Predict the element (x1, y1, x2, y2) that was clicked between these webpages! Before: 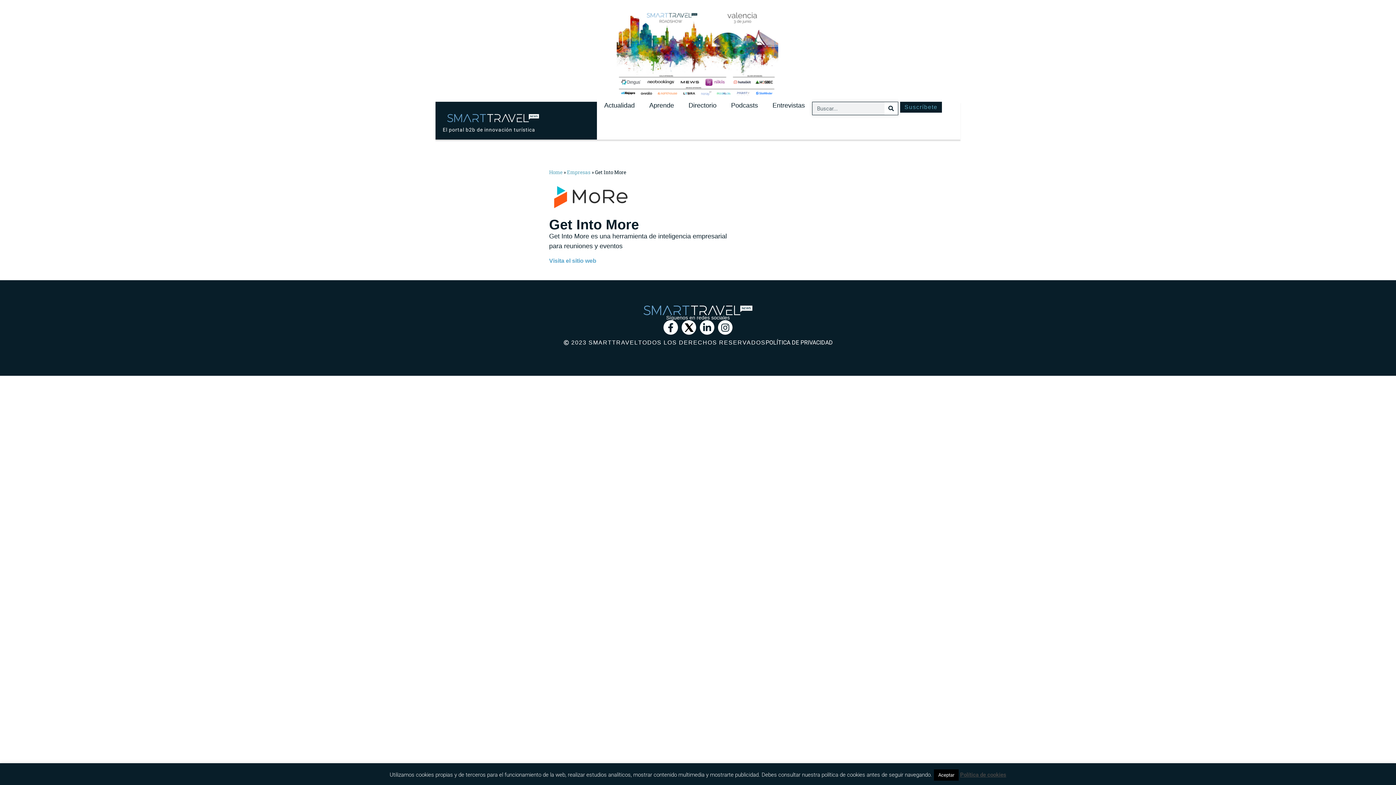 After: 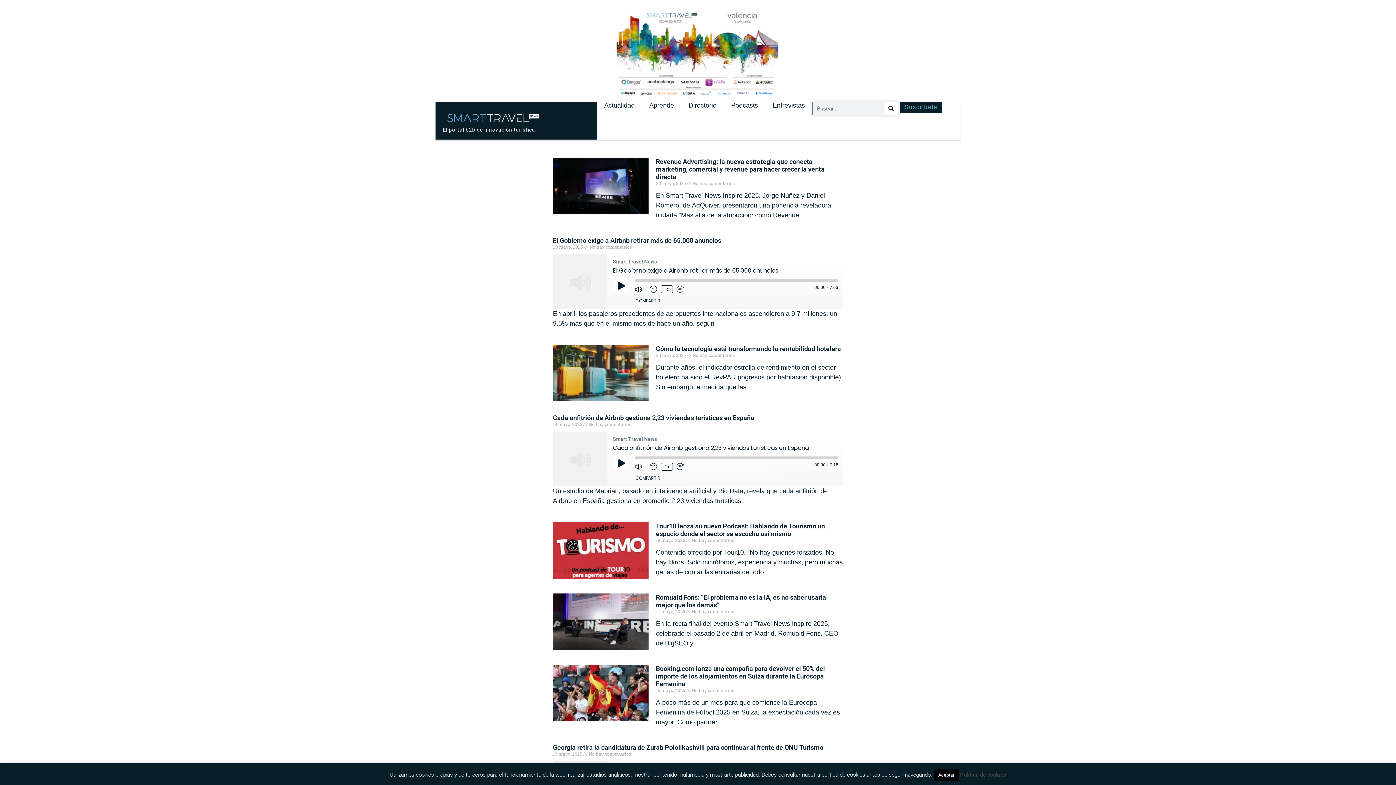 Action: bbox: (884, 102, 898, 114) label: Buscar